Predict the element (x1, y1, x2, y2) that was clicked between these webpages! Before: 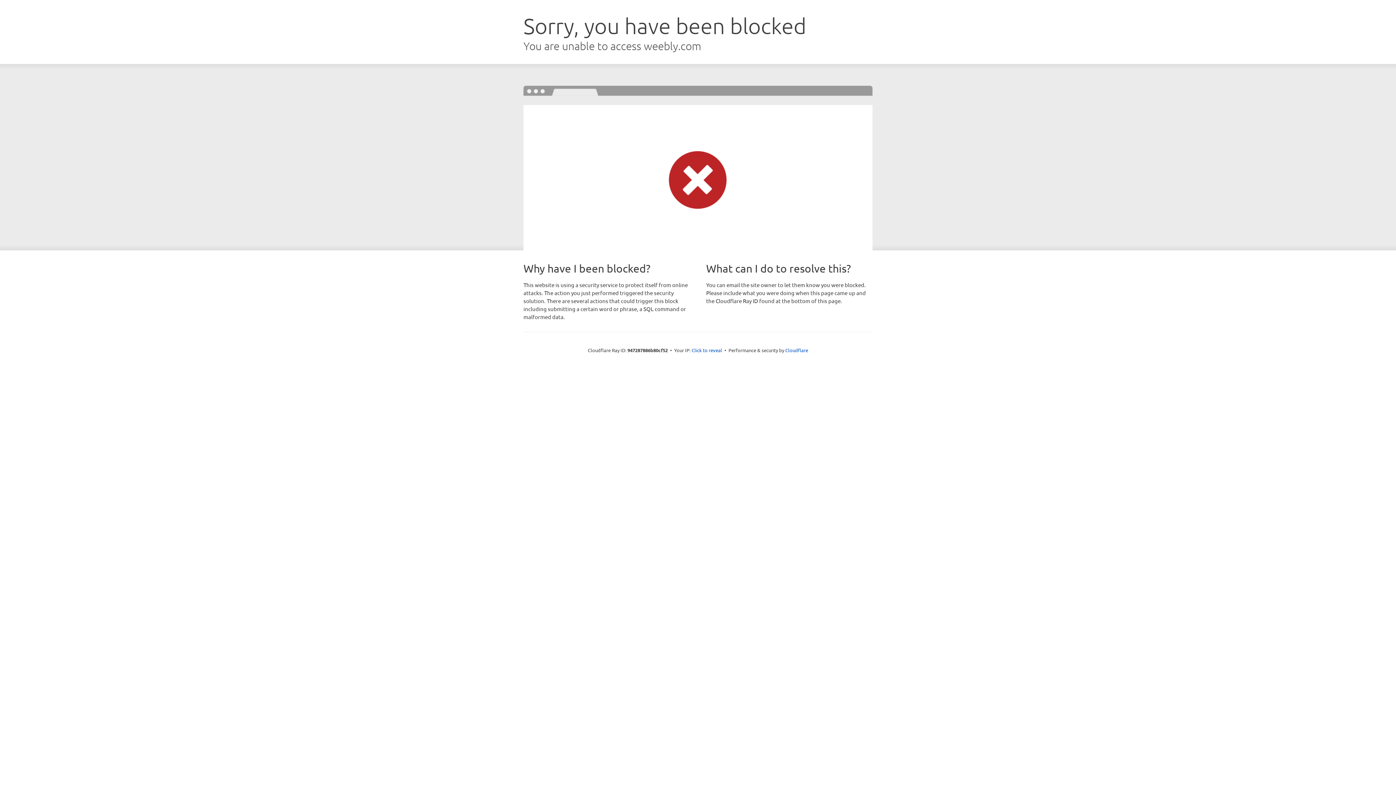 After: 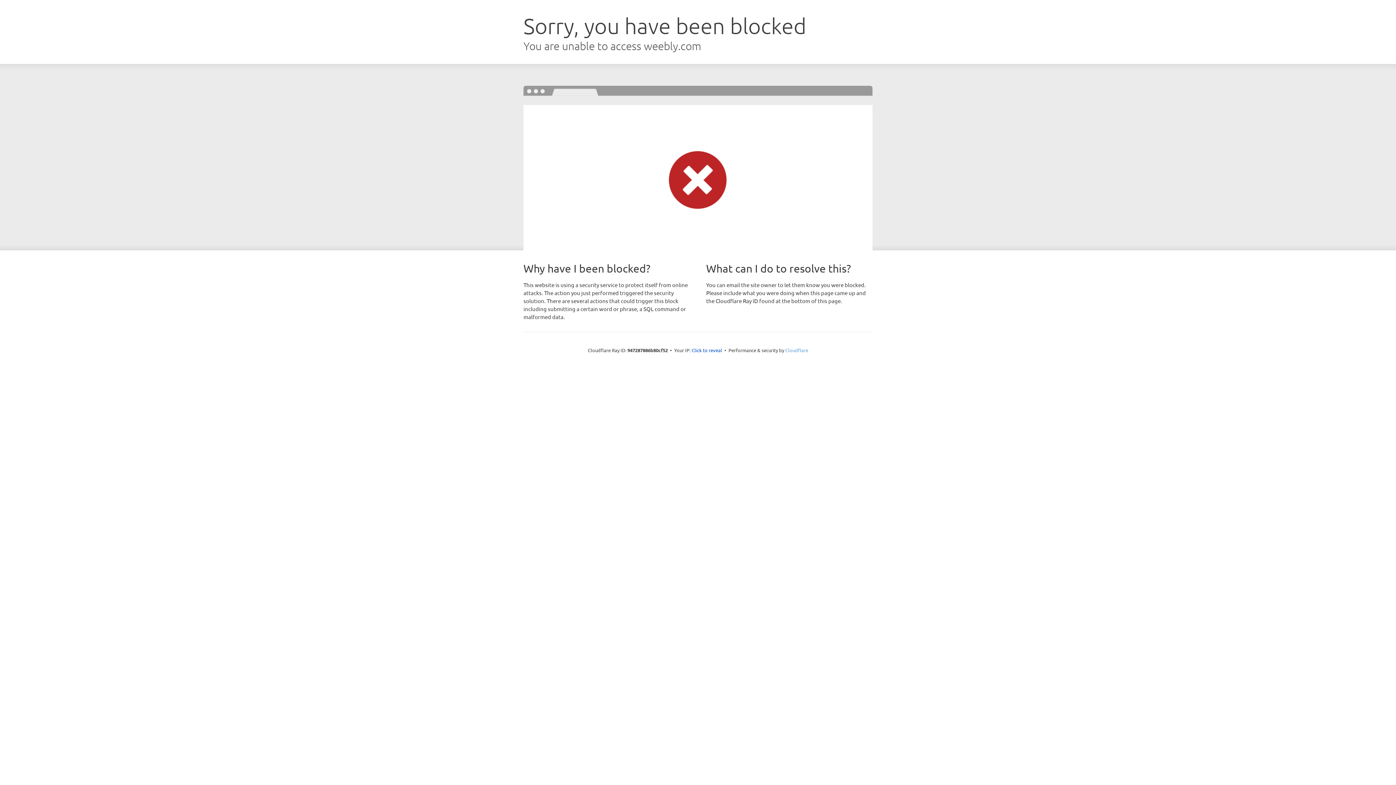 Action: label: Cloudflare bbox: (785, 347, 808, 353)